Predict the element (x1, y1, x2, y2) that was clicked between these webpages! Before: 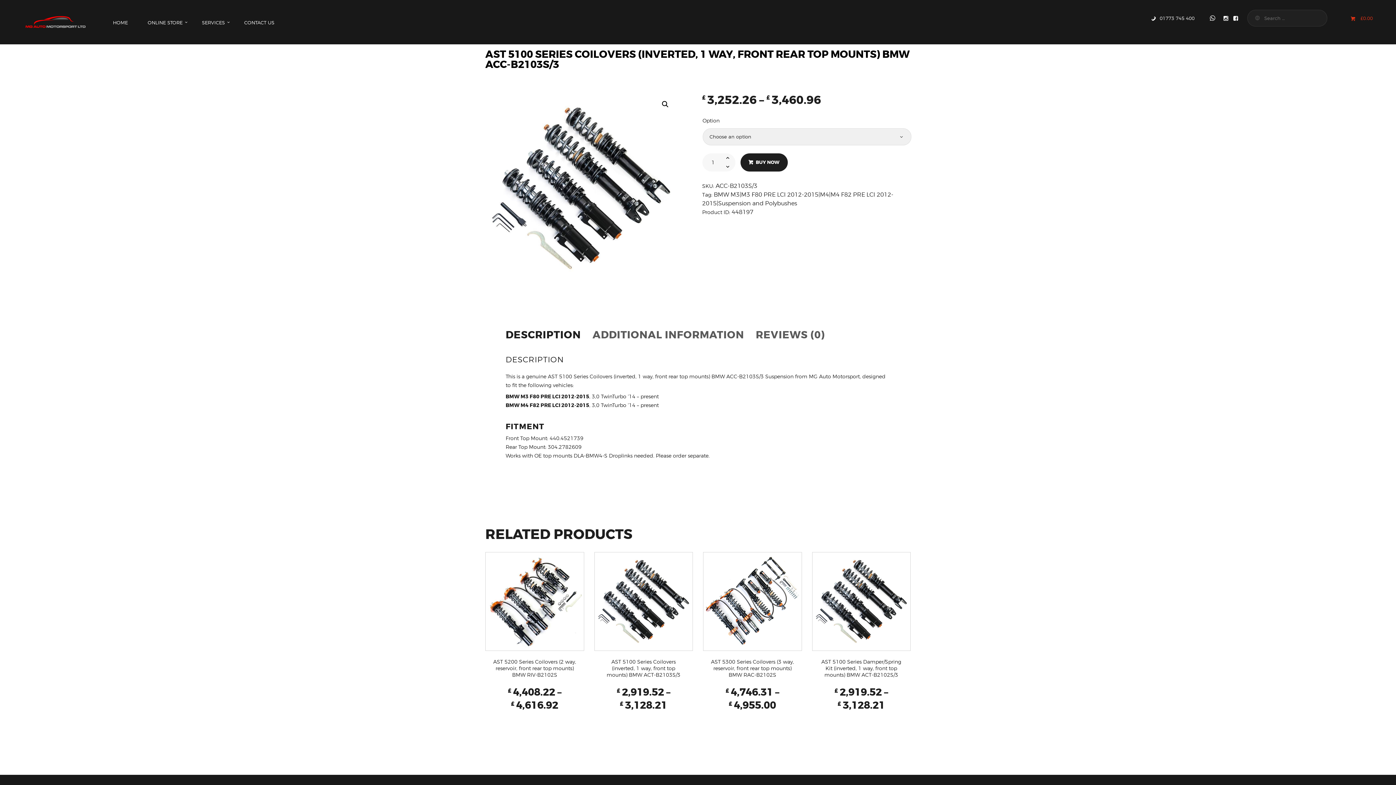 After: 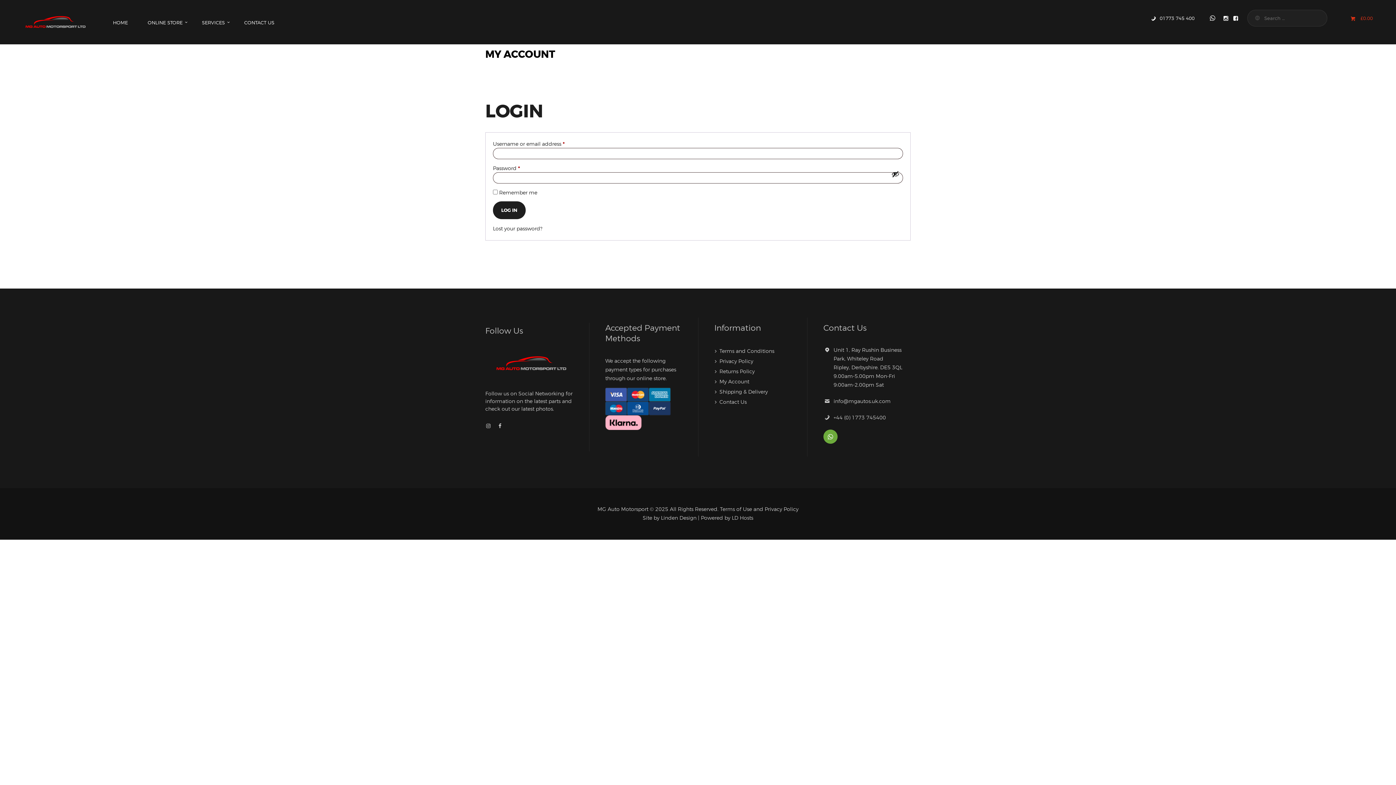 Action: bbox: (719, 752, 749, 758) label: My Account